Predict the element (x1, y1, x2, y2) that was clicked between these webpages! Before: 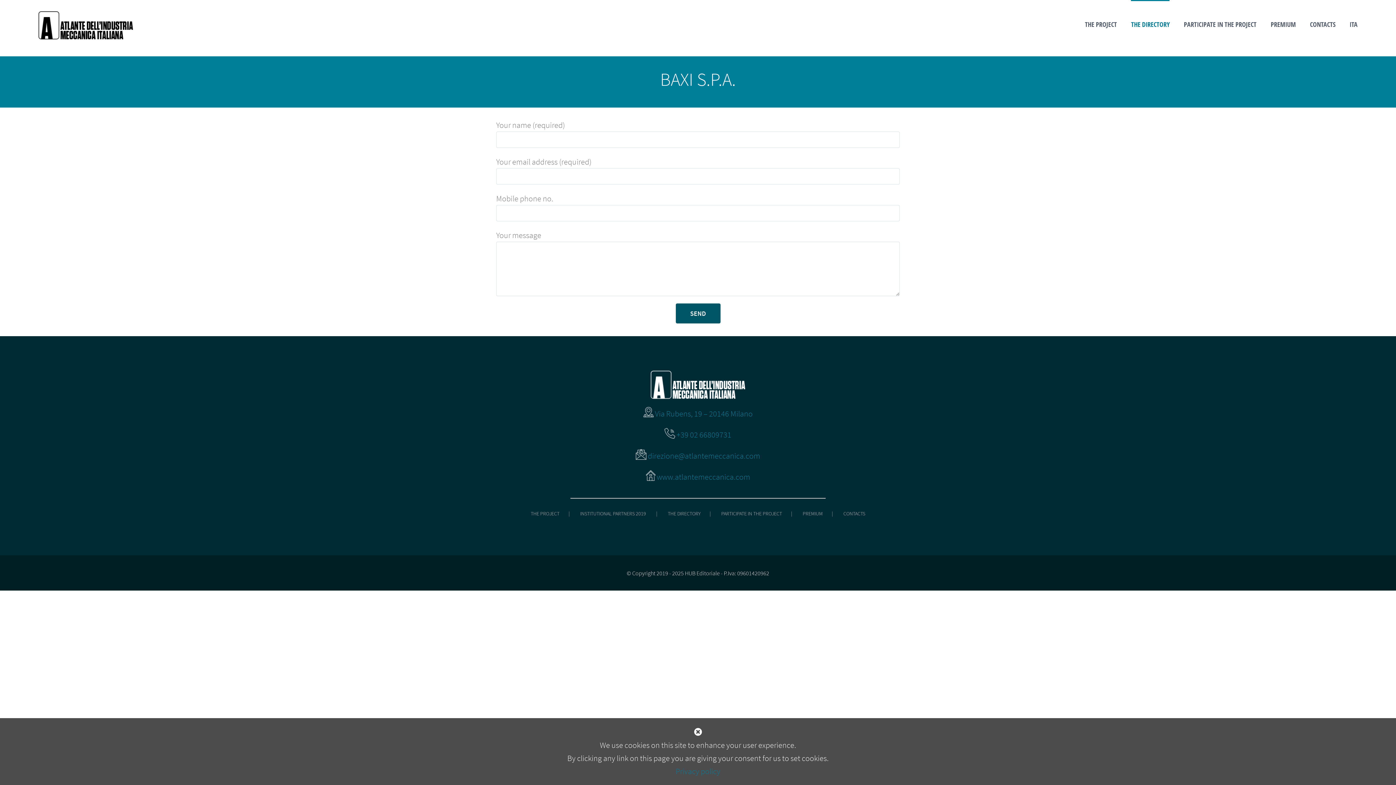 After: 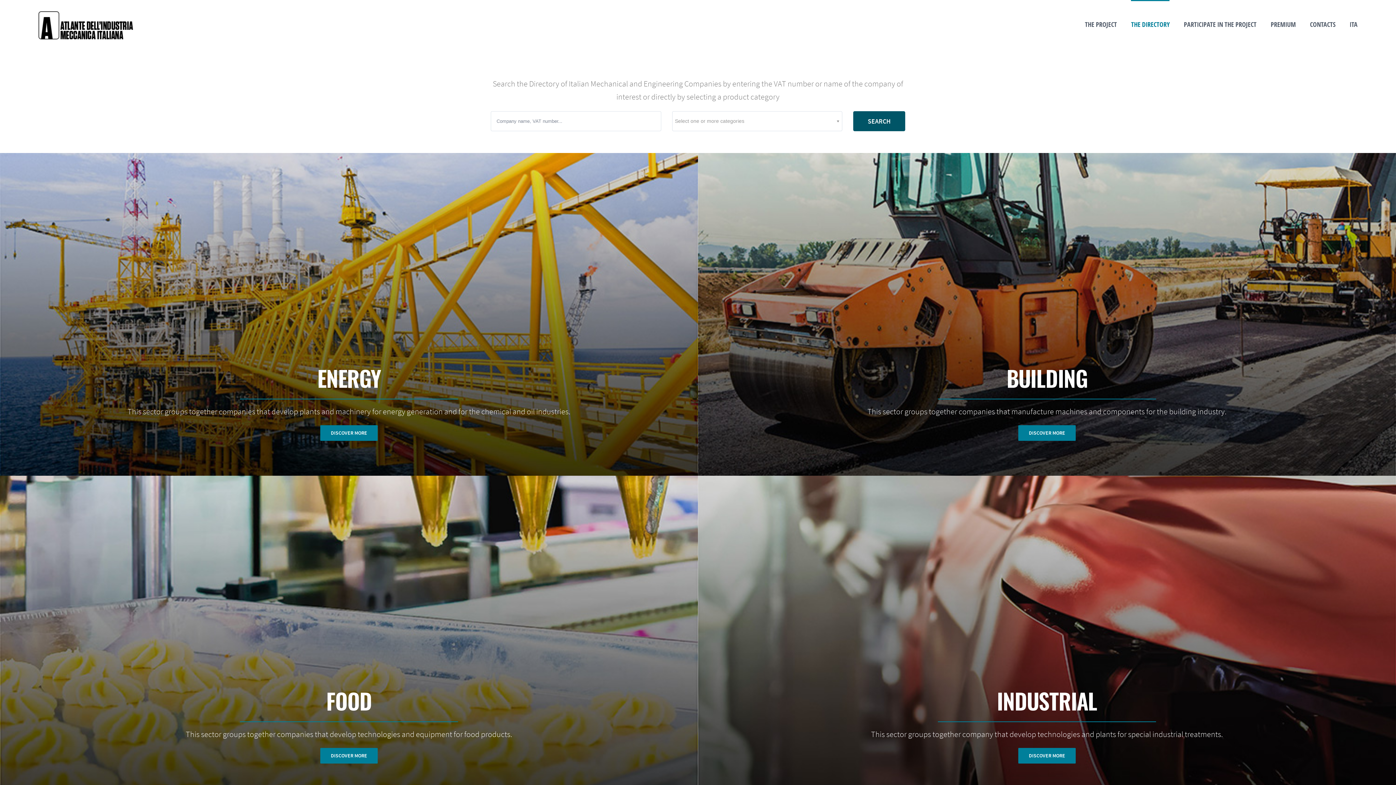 Action: label: THE DIRECTORY bbox: (1131, 0, 1169, 47)